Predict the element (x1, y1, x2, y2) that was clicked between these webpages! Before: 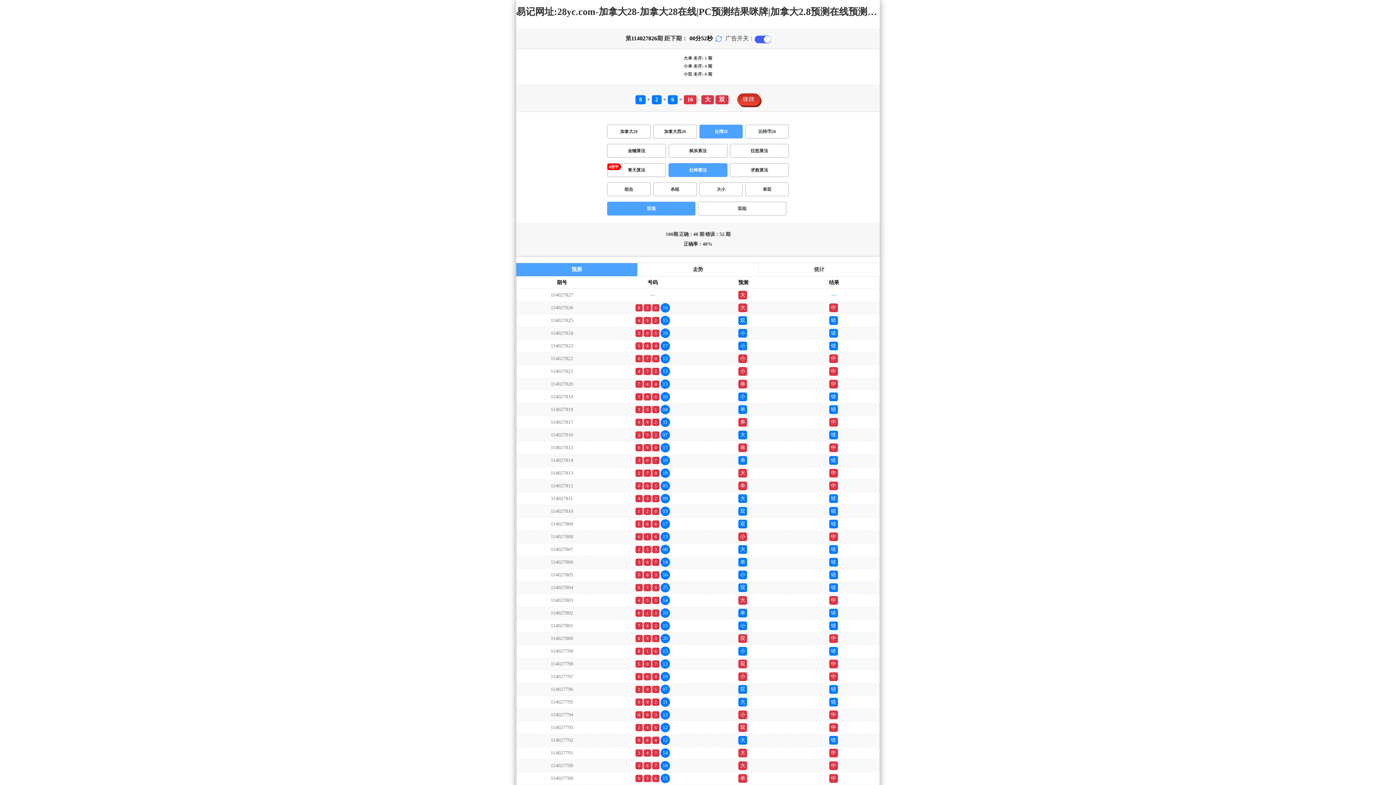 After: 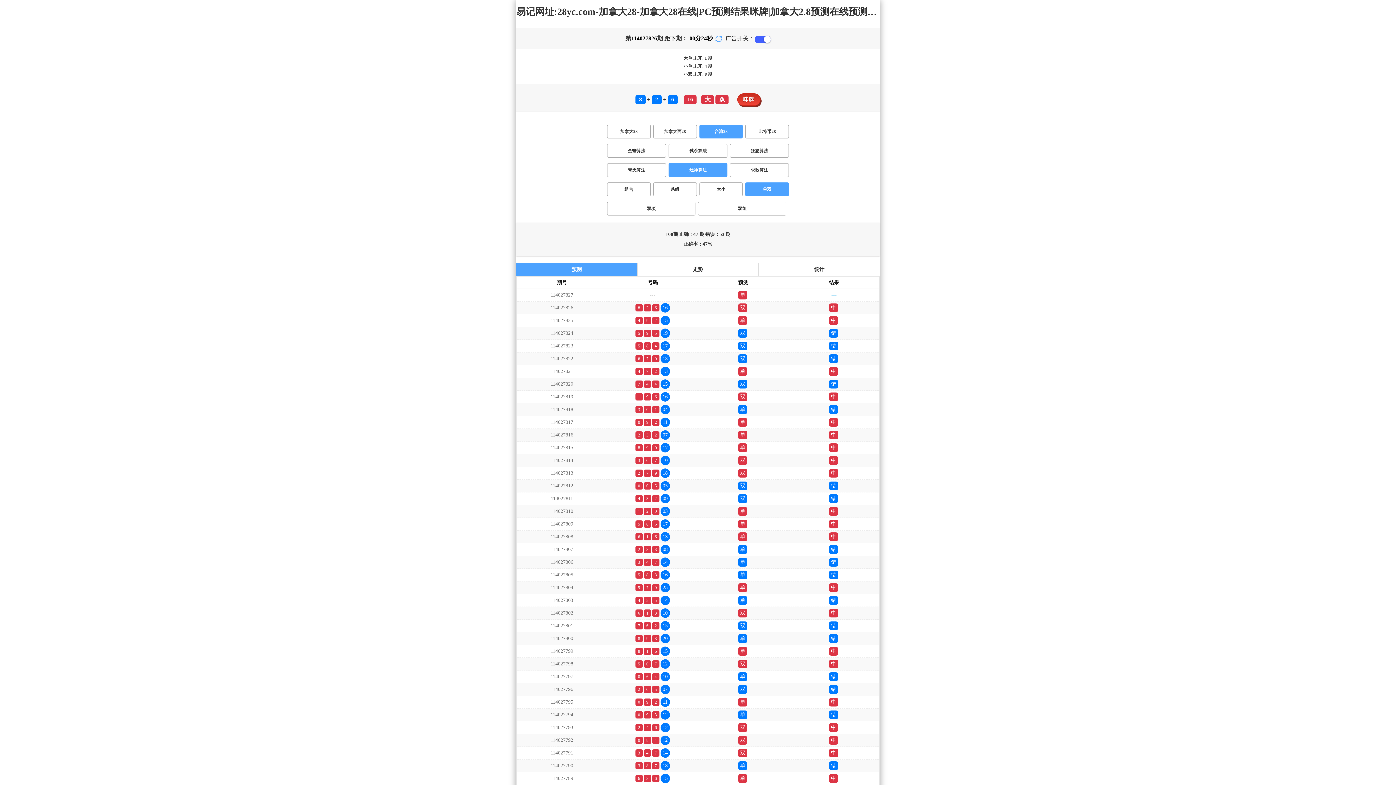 Action: bbox: (745, 182, 789, 196) label: 单双